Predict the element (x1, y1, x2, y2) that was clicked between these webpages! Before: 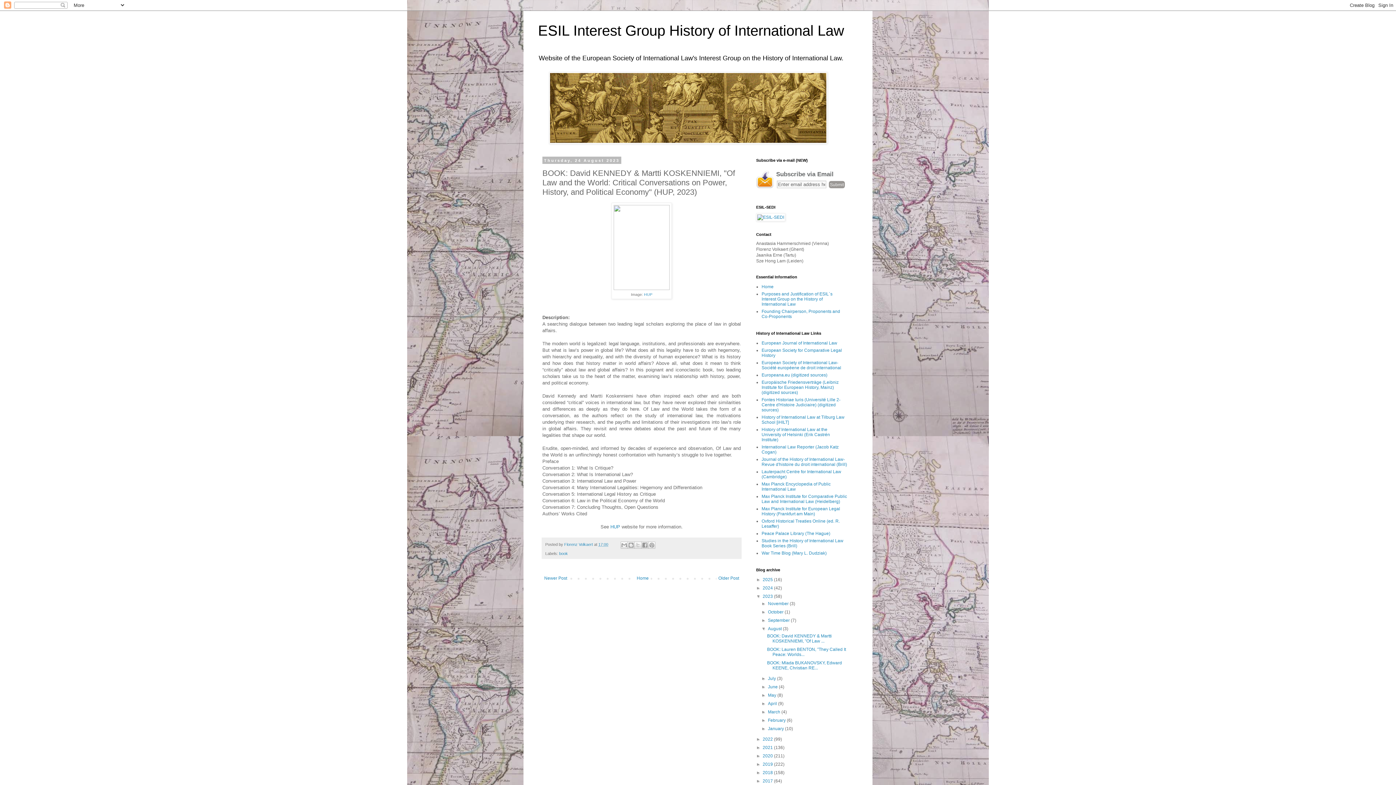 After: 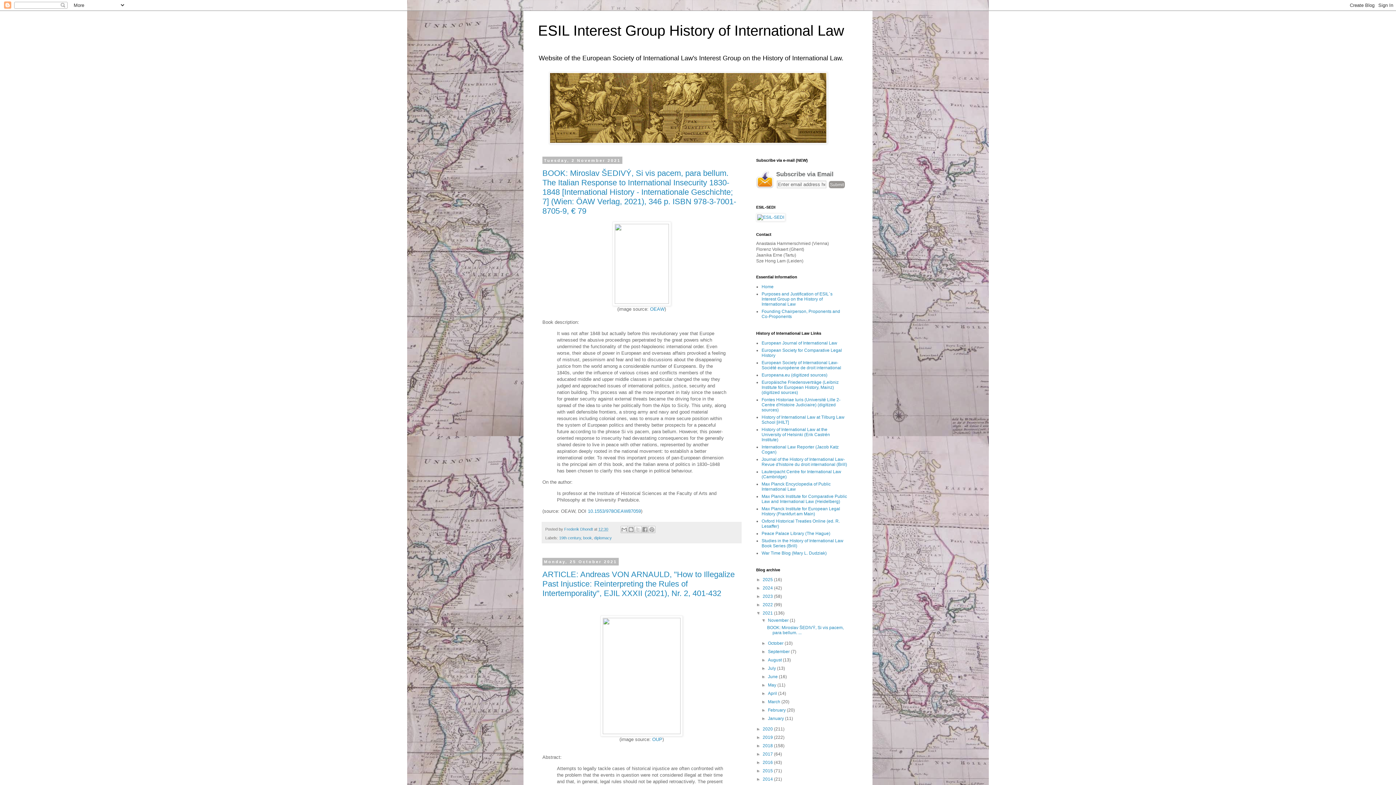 Action: label: 2021  bbox: (762, 745, 774, 750)